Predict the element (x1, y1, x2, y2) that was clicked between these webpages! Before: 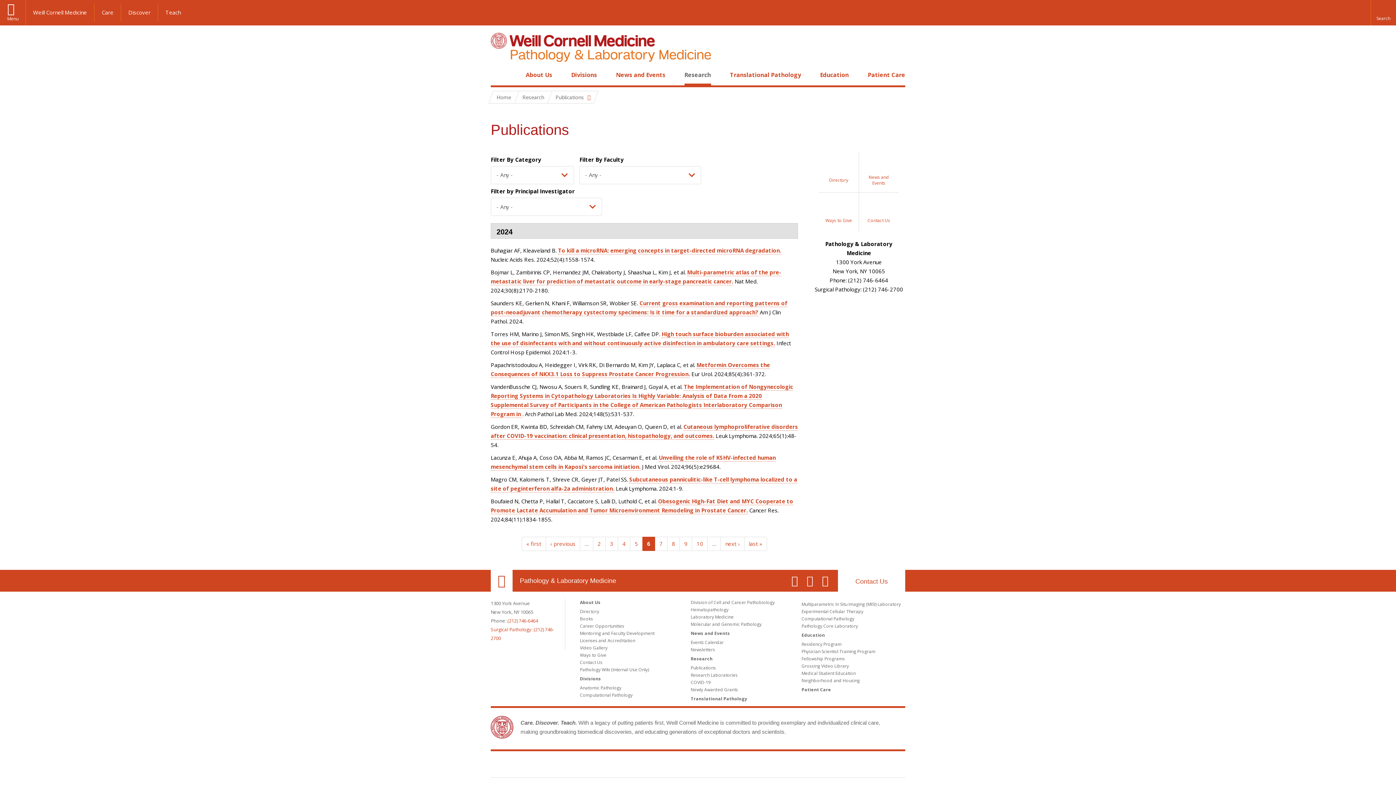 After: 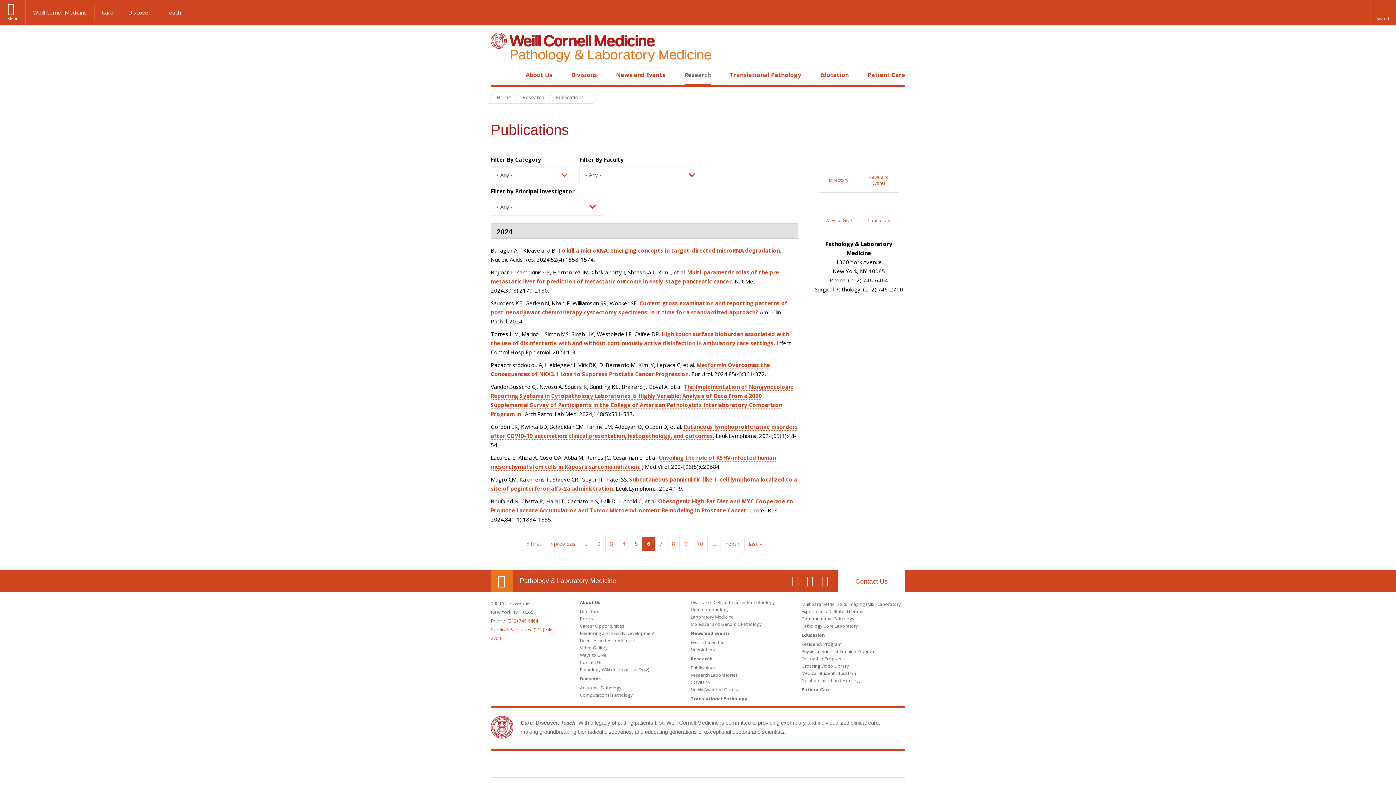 Action: label: Our Location bbox: (490, 570, 512, 592)